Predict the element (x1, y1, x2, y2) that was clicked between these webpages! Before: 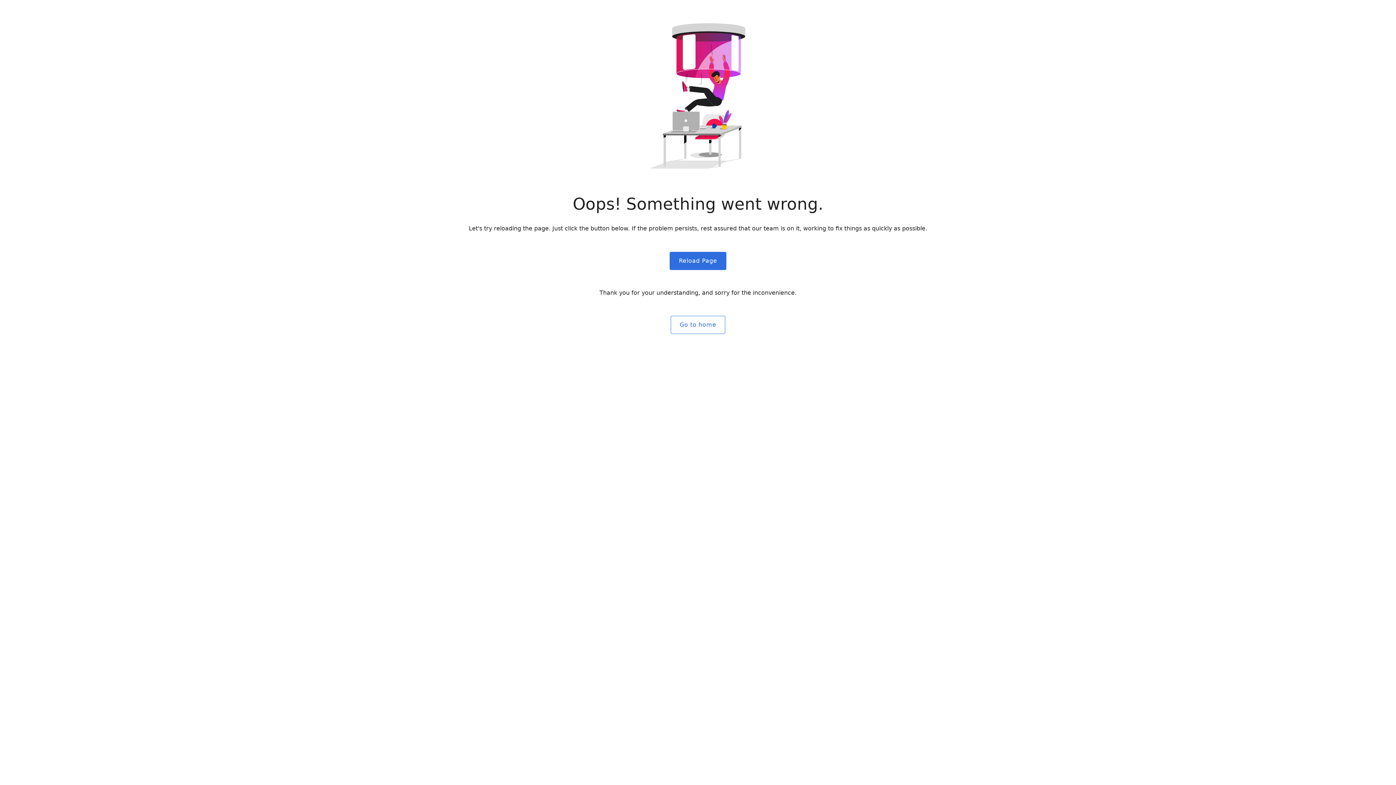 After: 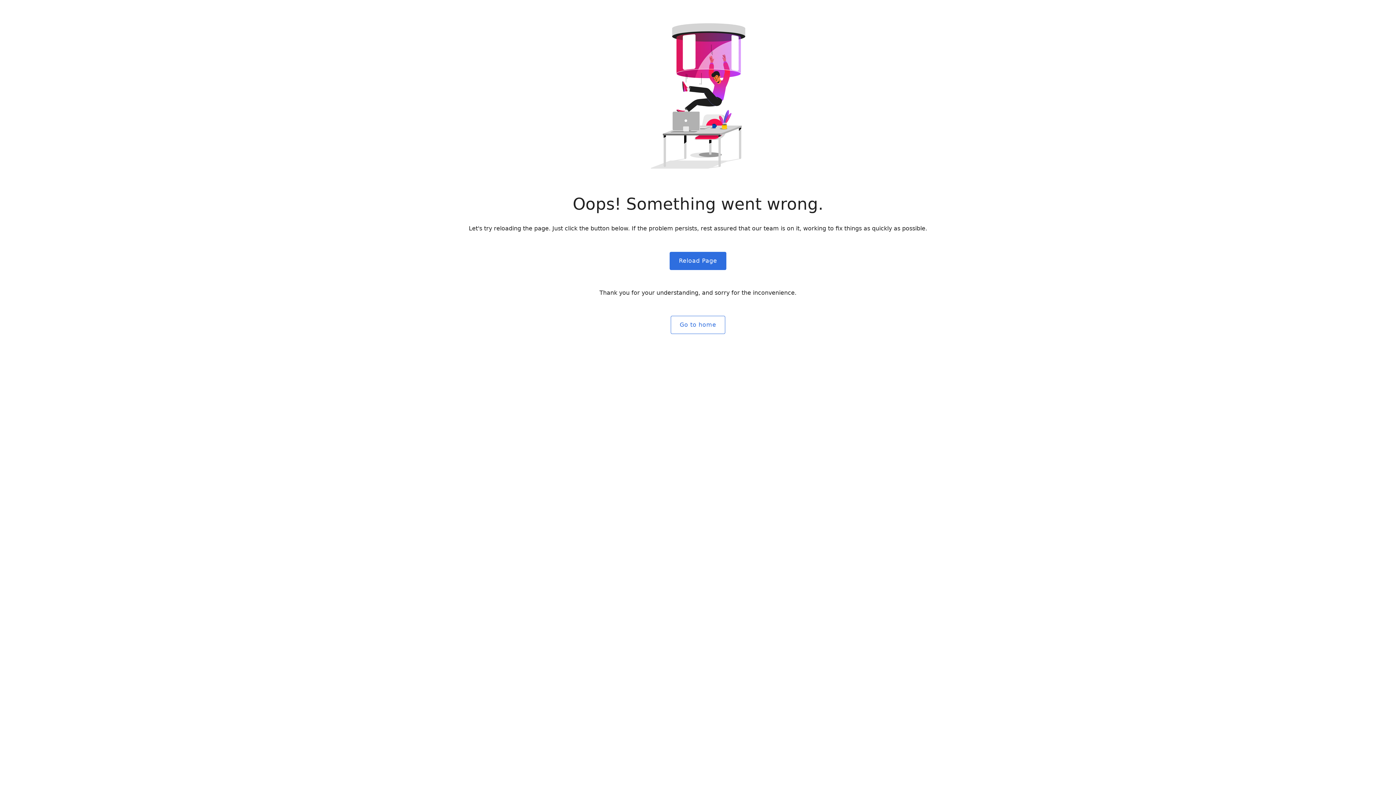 Action: label: Reload Page bbox: (669, 251, 726, 270)